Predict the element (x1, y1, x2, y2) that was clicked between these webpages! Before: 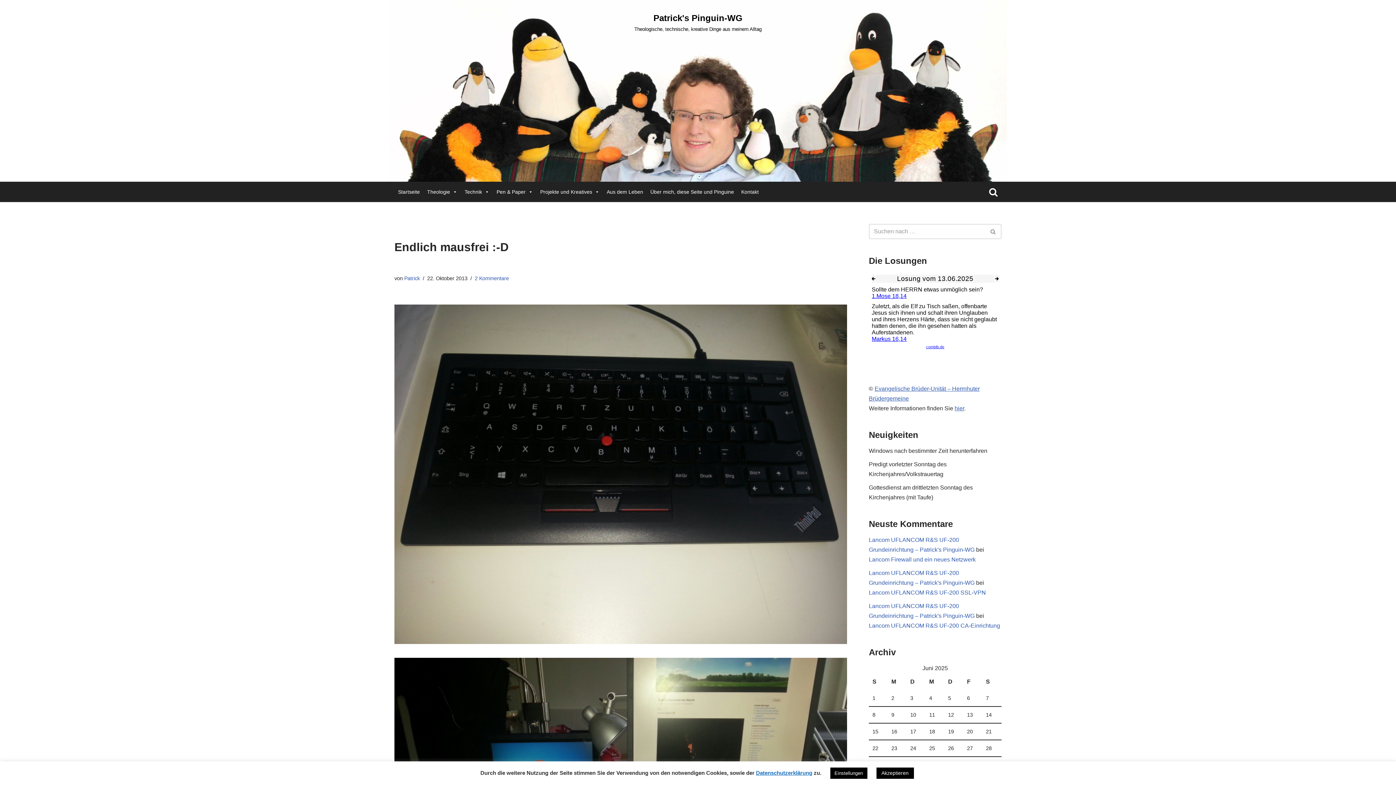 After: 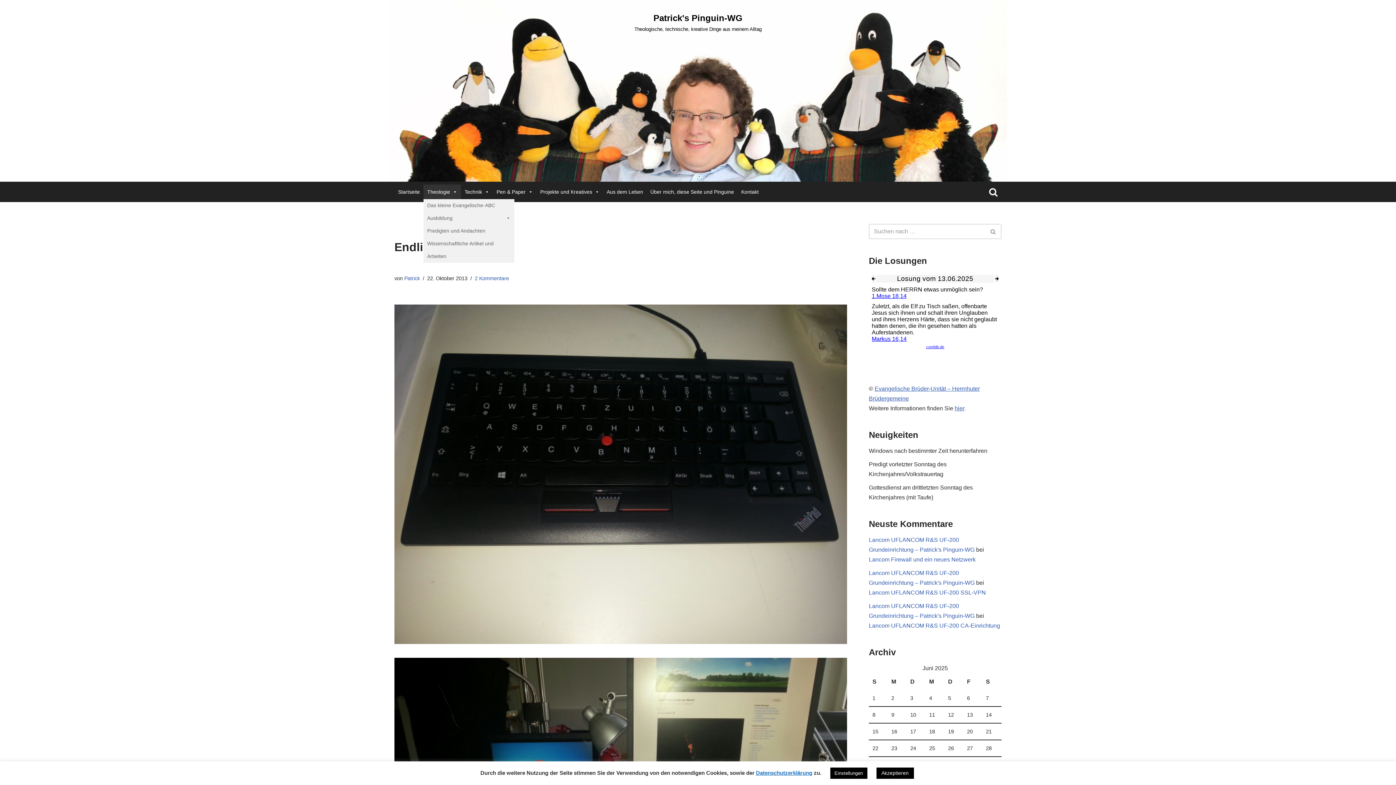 Action: label: Theologie bbox: (423, 184, 461, 199)